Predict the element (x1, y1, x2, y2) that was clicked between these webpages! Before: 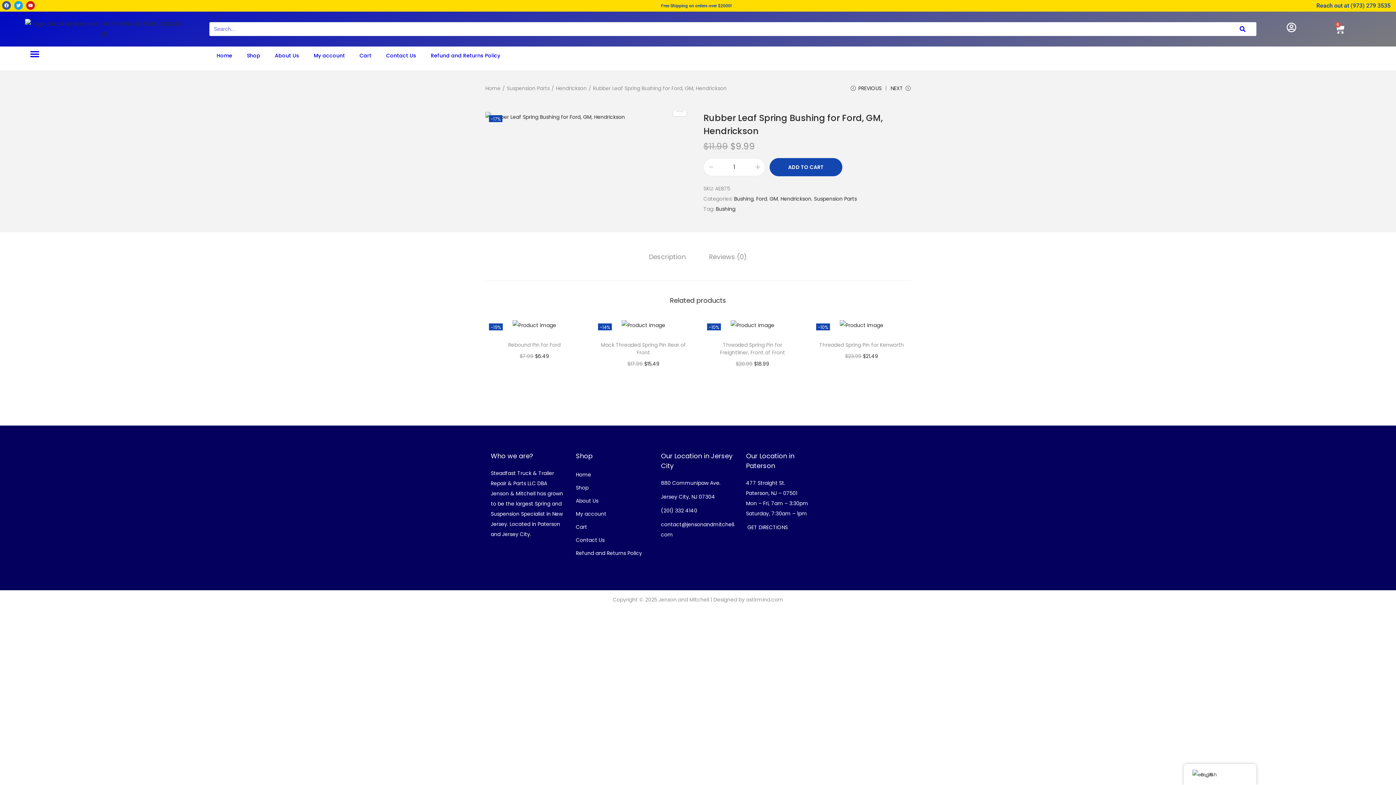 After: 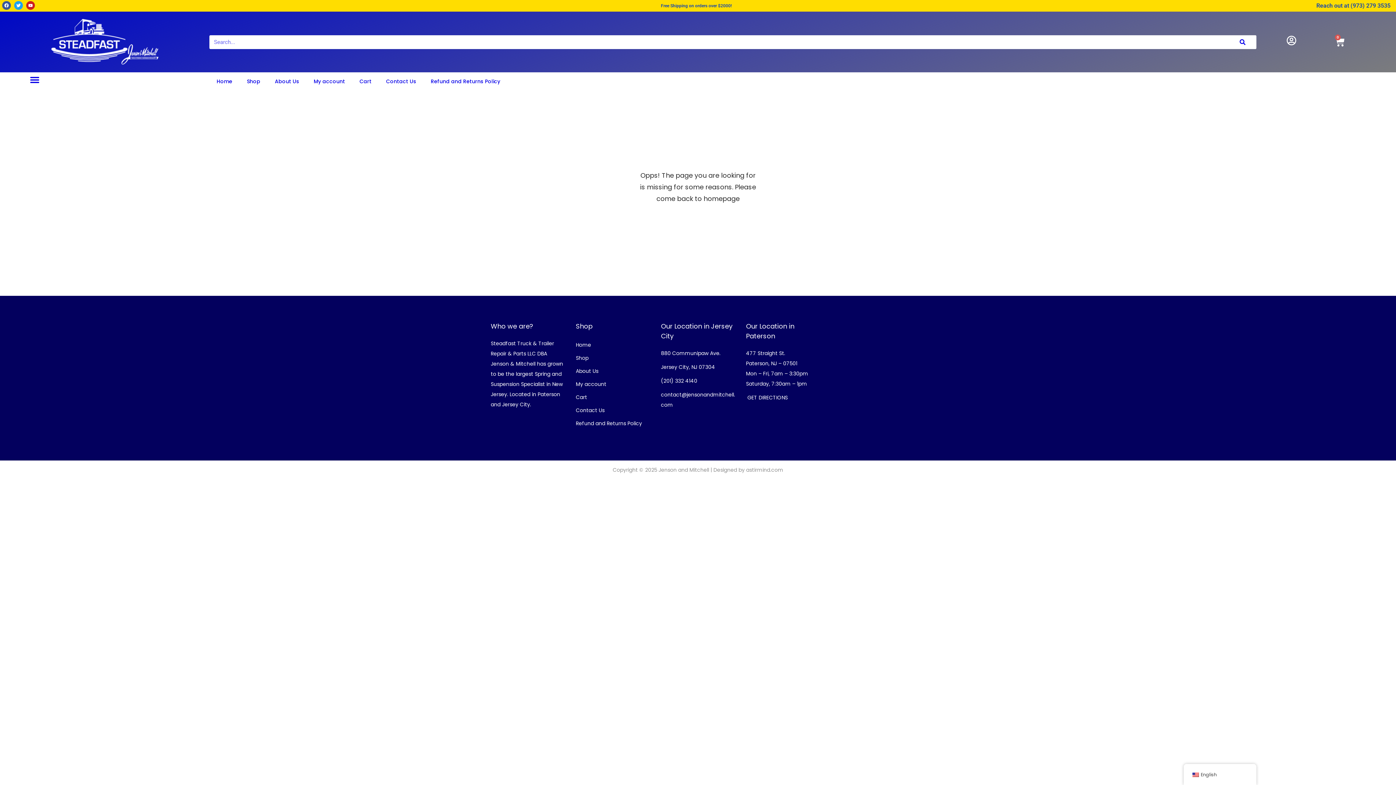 Action: label: About Us bbox: (576, 497, 598, 504)